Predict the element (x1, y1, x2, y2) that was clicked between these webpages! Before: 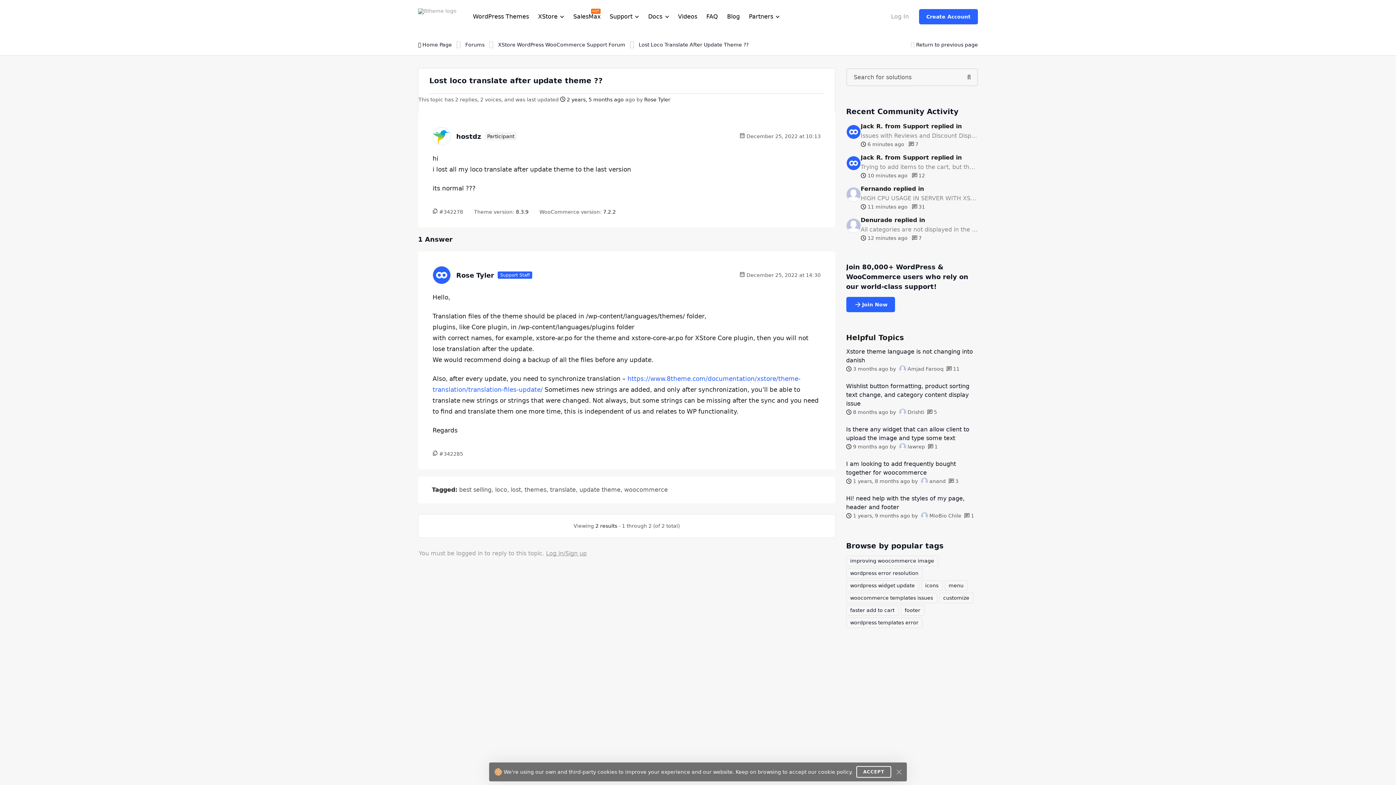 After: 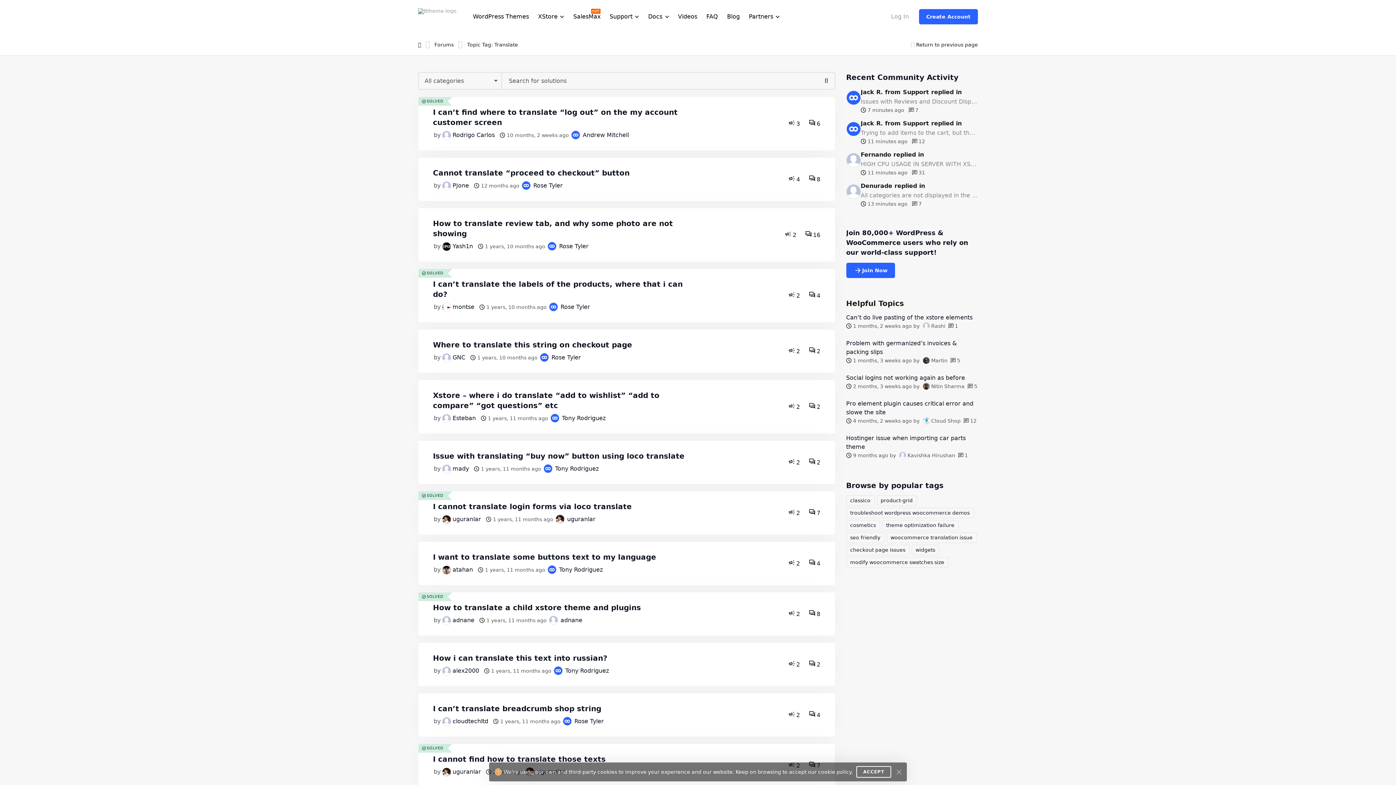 Action: label: translate bbox: (550, 486, 576, 493)